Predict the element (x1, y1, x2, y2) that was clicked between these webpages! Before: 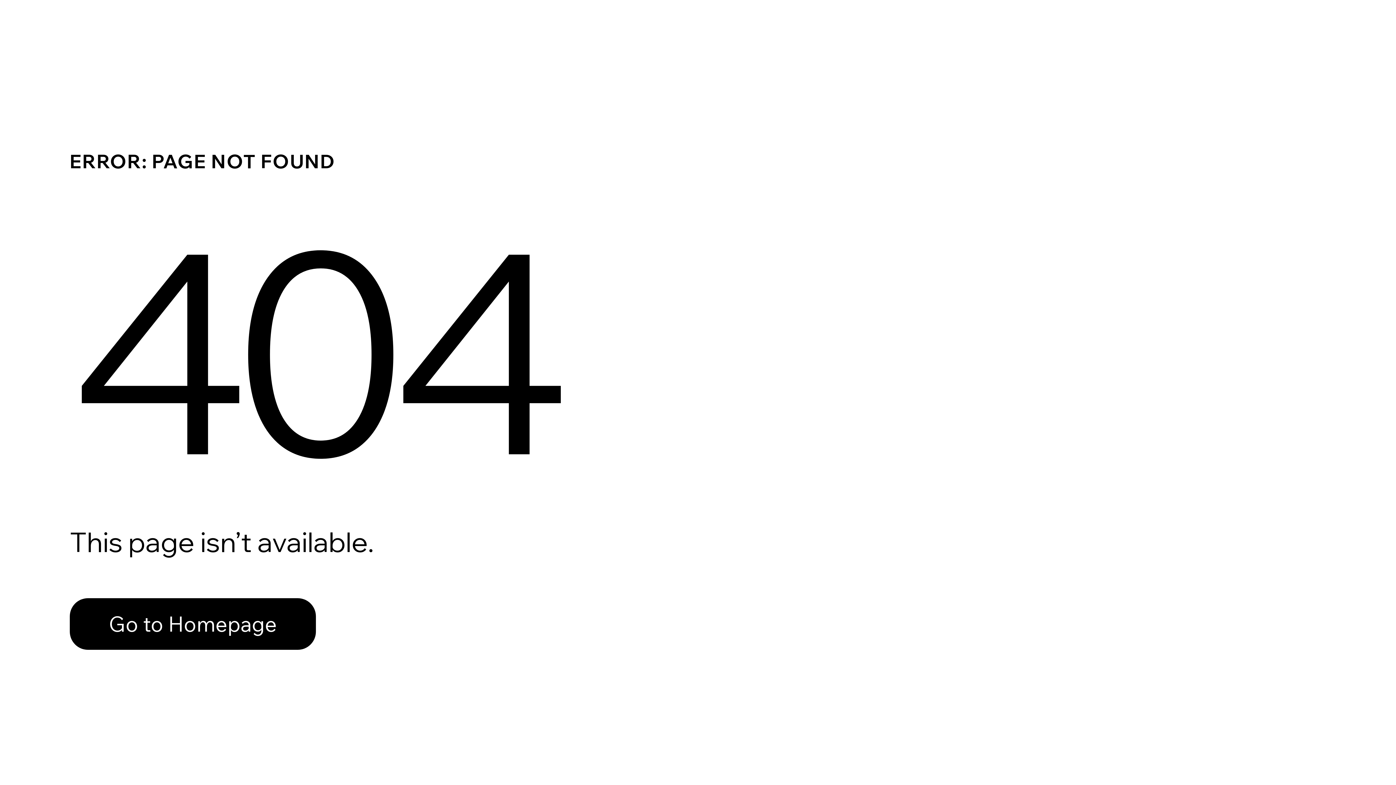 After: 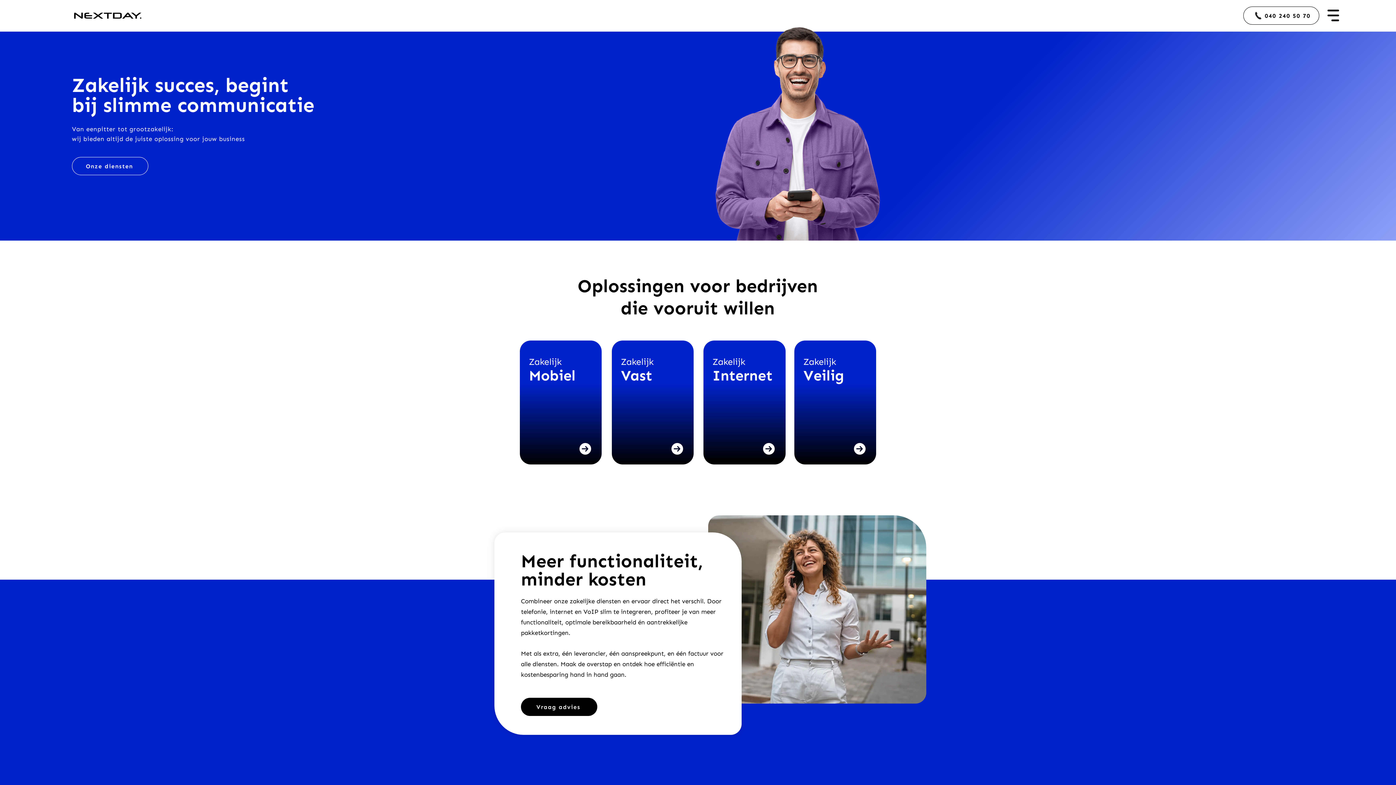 Action: bbox: (69, 582, 768, 659) label: Go to Homepage